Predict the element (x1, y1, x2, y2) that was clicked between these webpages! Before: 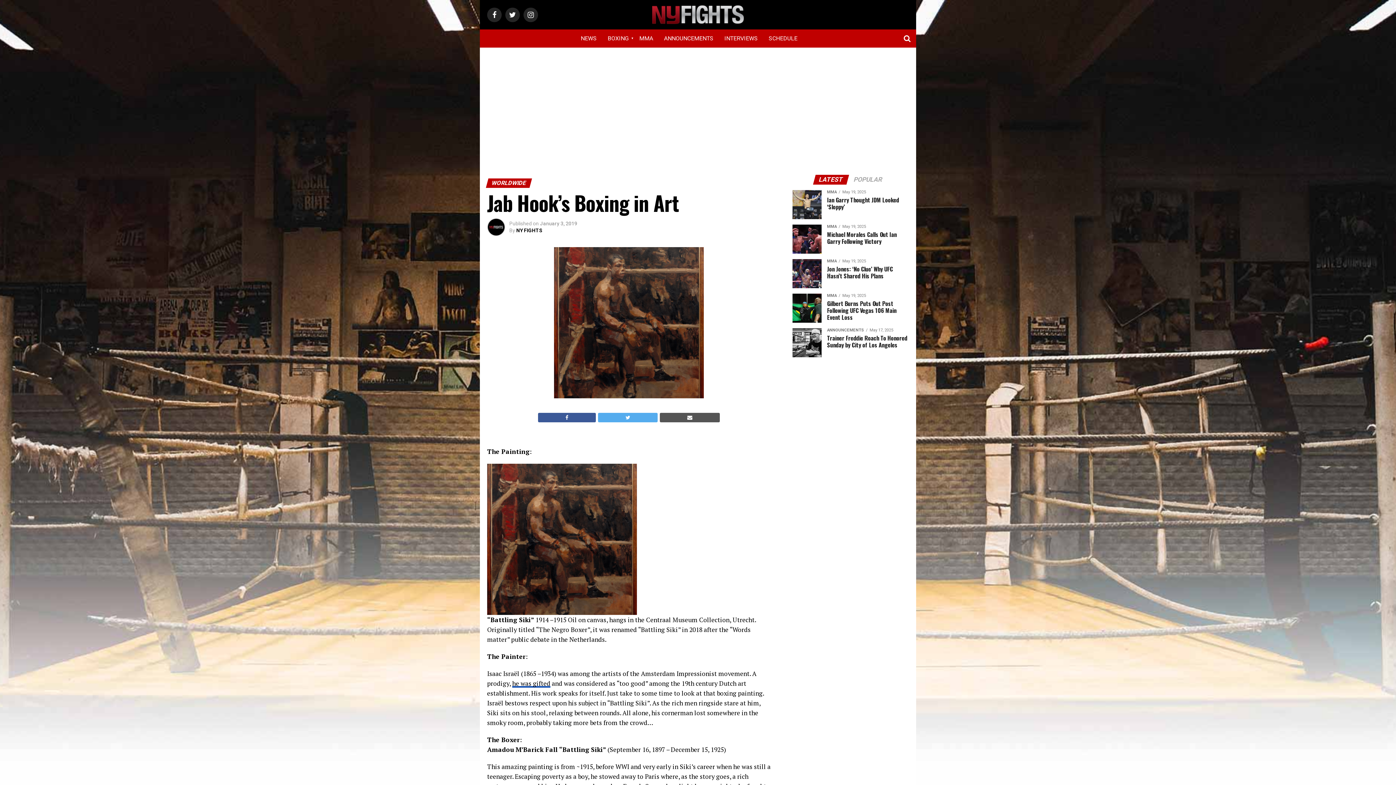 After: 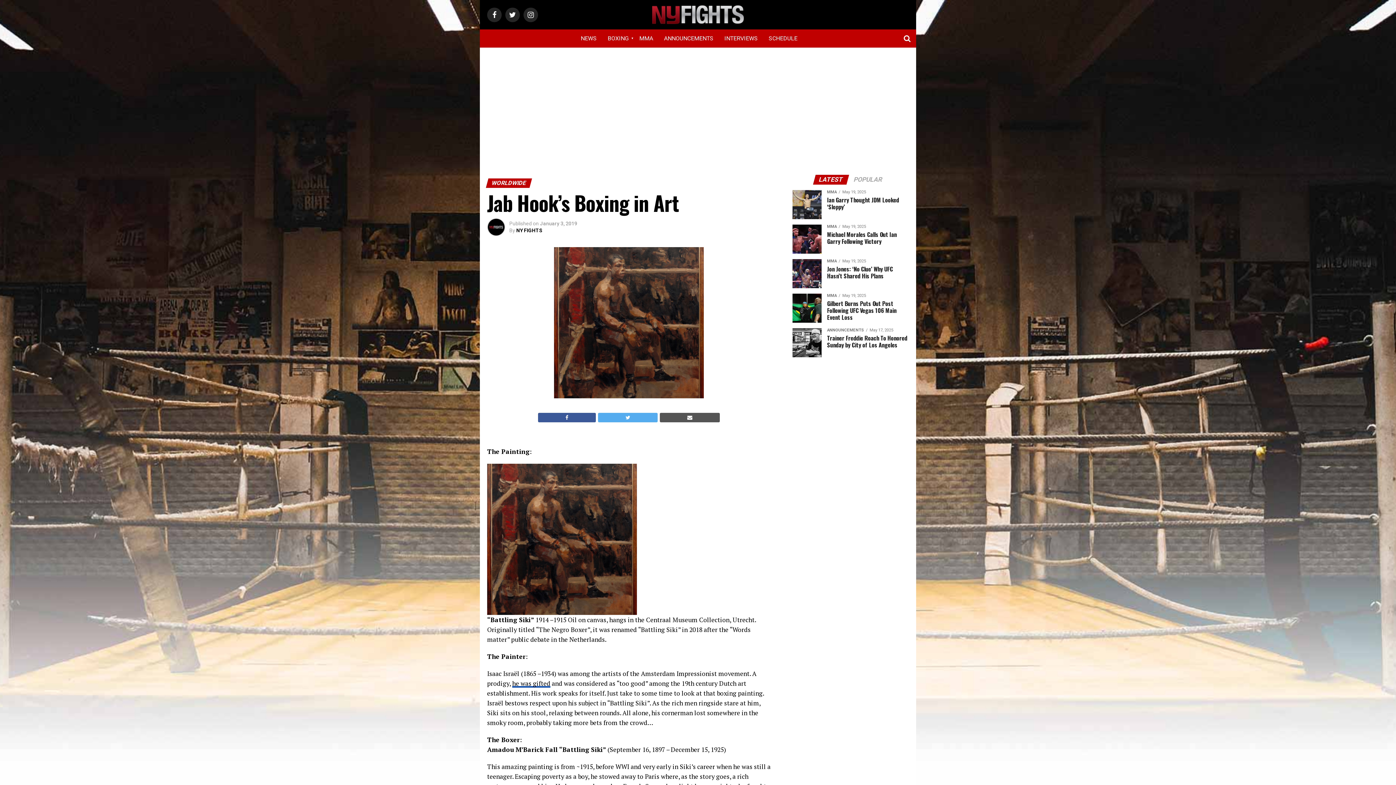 Action: bbox: (598, 413, 657, 422)